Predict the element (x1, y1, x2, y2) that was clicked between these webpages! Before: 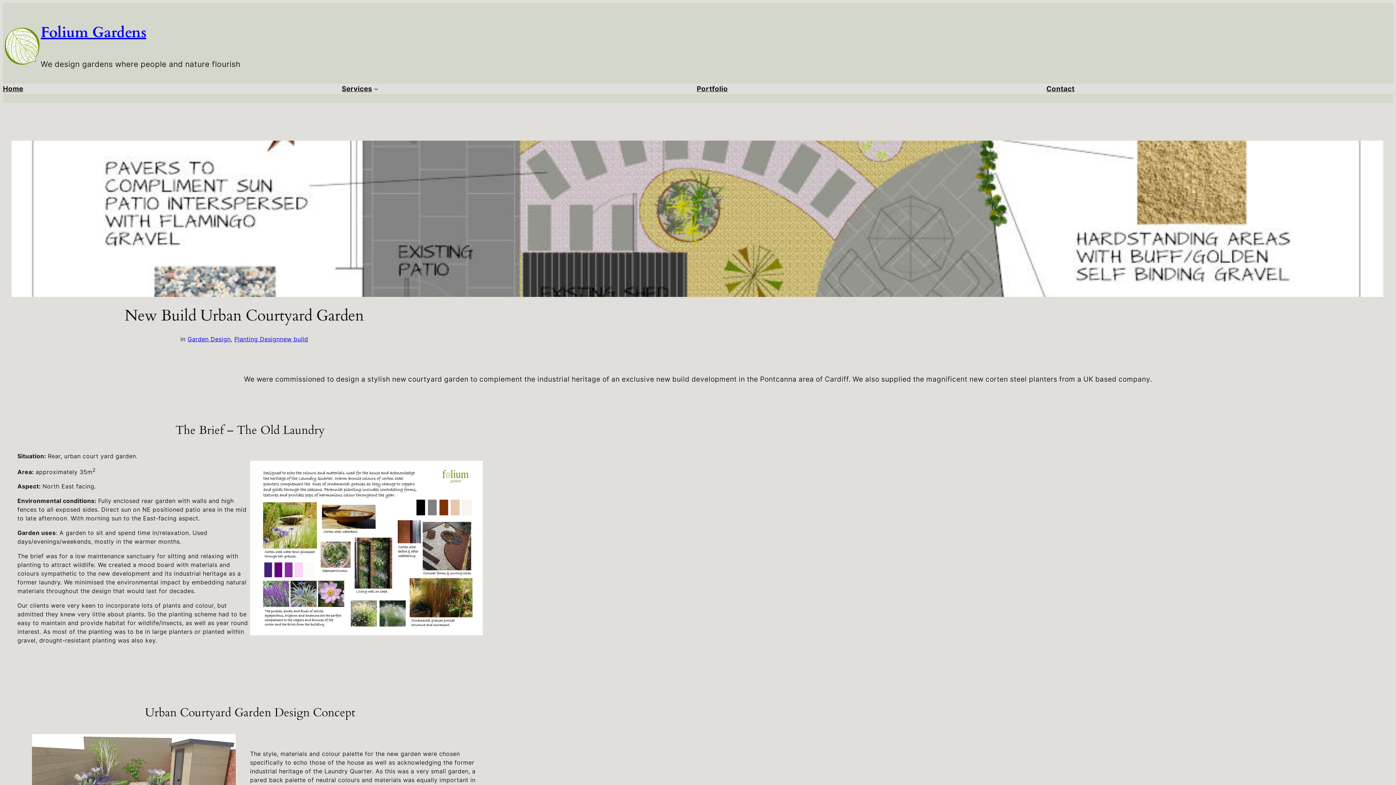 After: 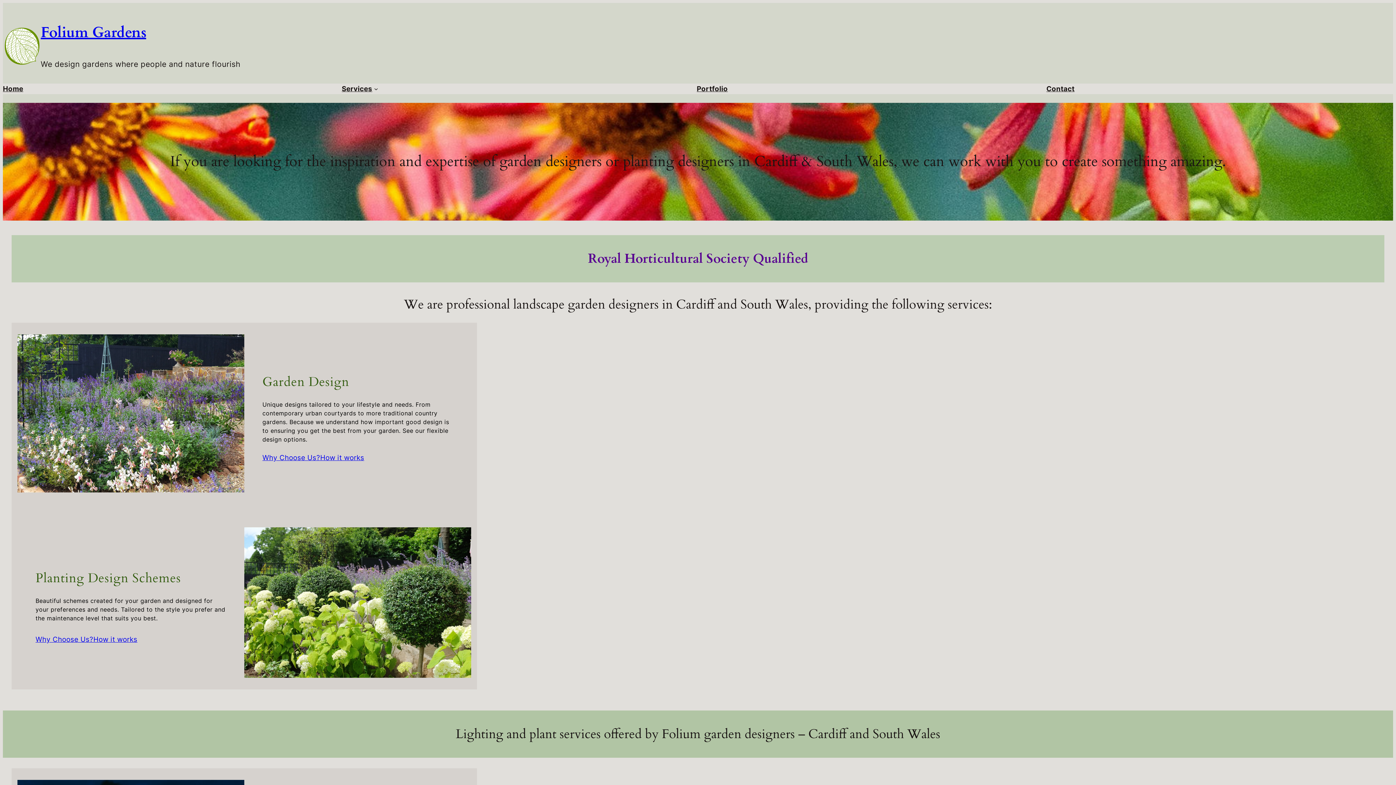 Action: bbox: (2, 27, 40, 65)